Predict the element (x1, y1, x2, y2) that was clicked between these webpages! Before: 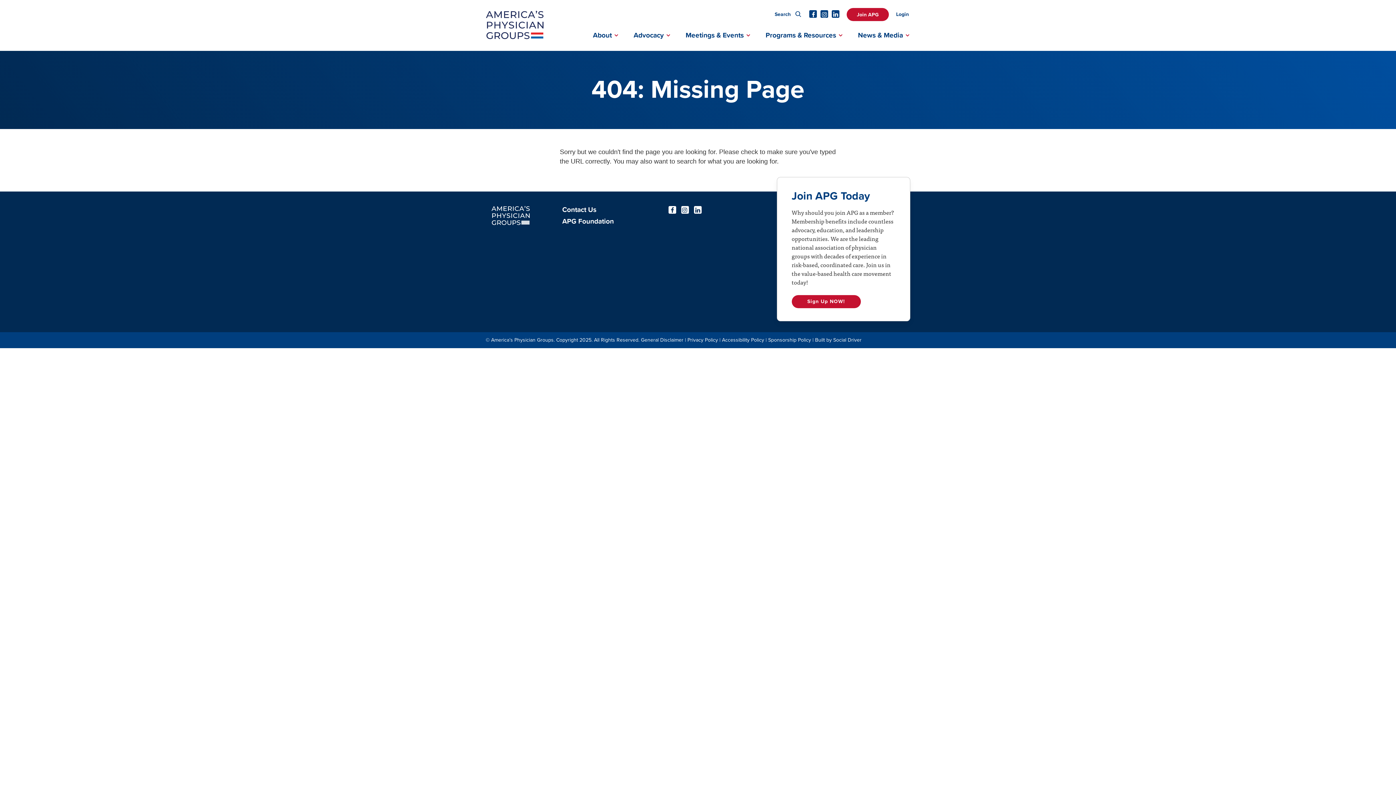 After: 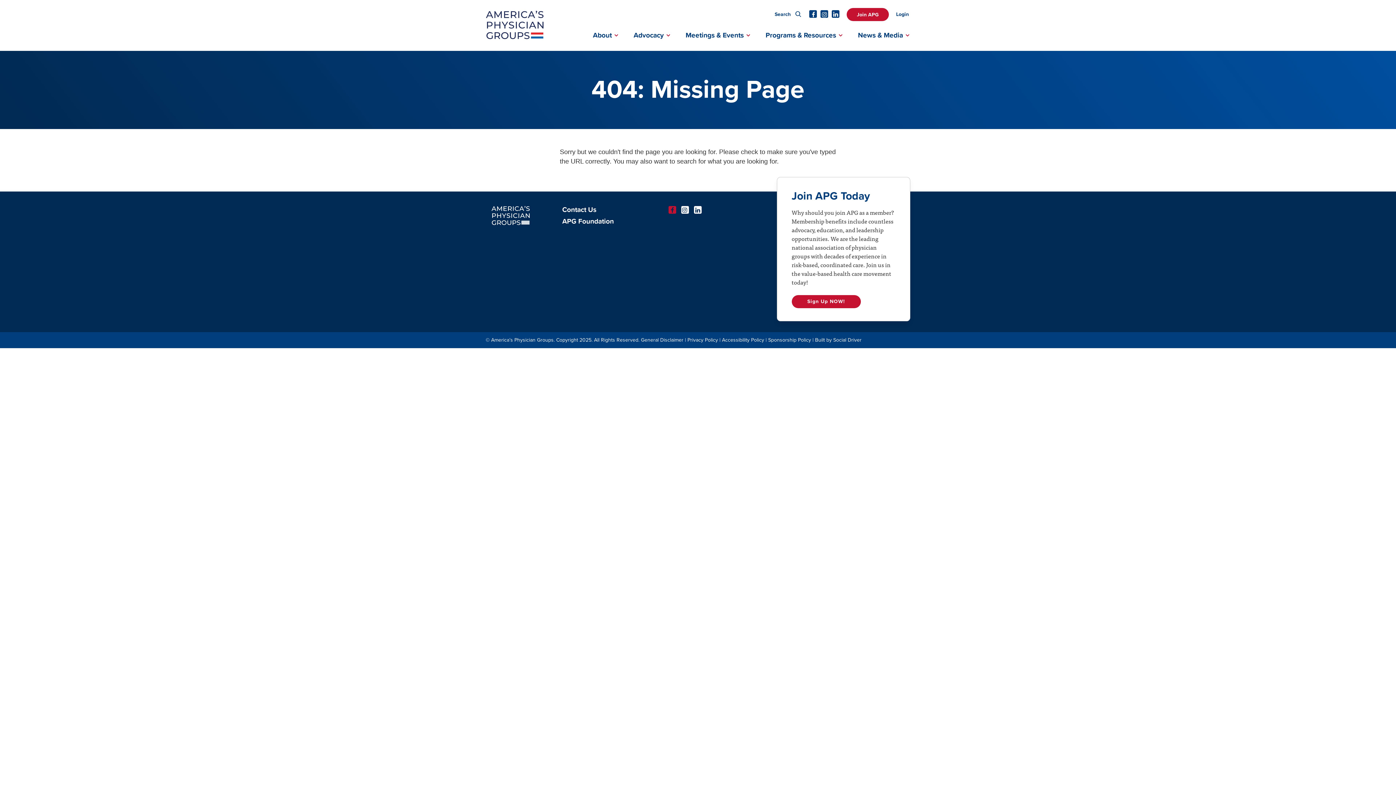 Action: label: Facebook Profile bbox: (668, 206, 676, 213)